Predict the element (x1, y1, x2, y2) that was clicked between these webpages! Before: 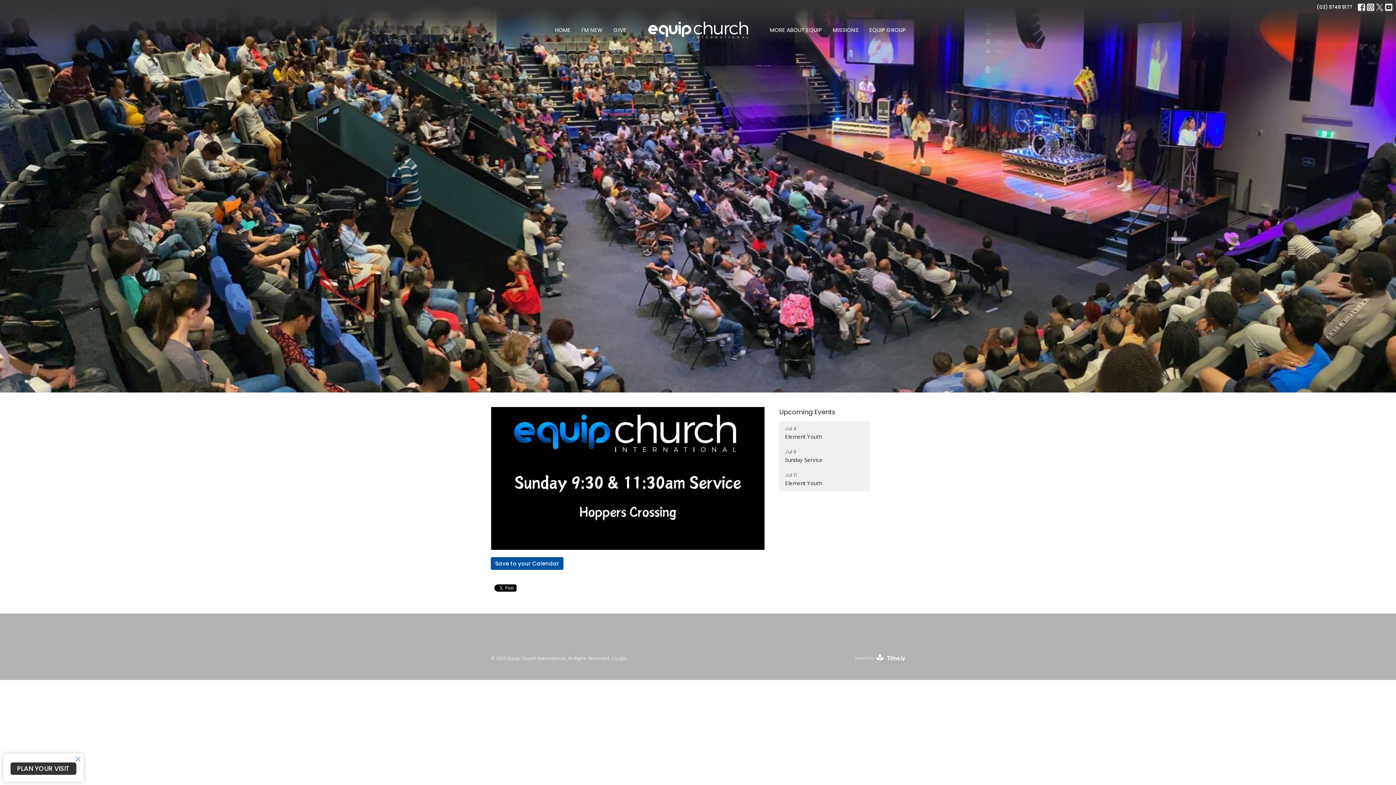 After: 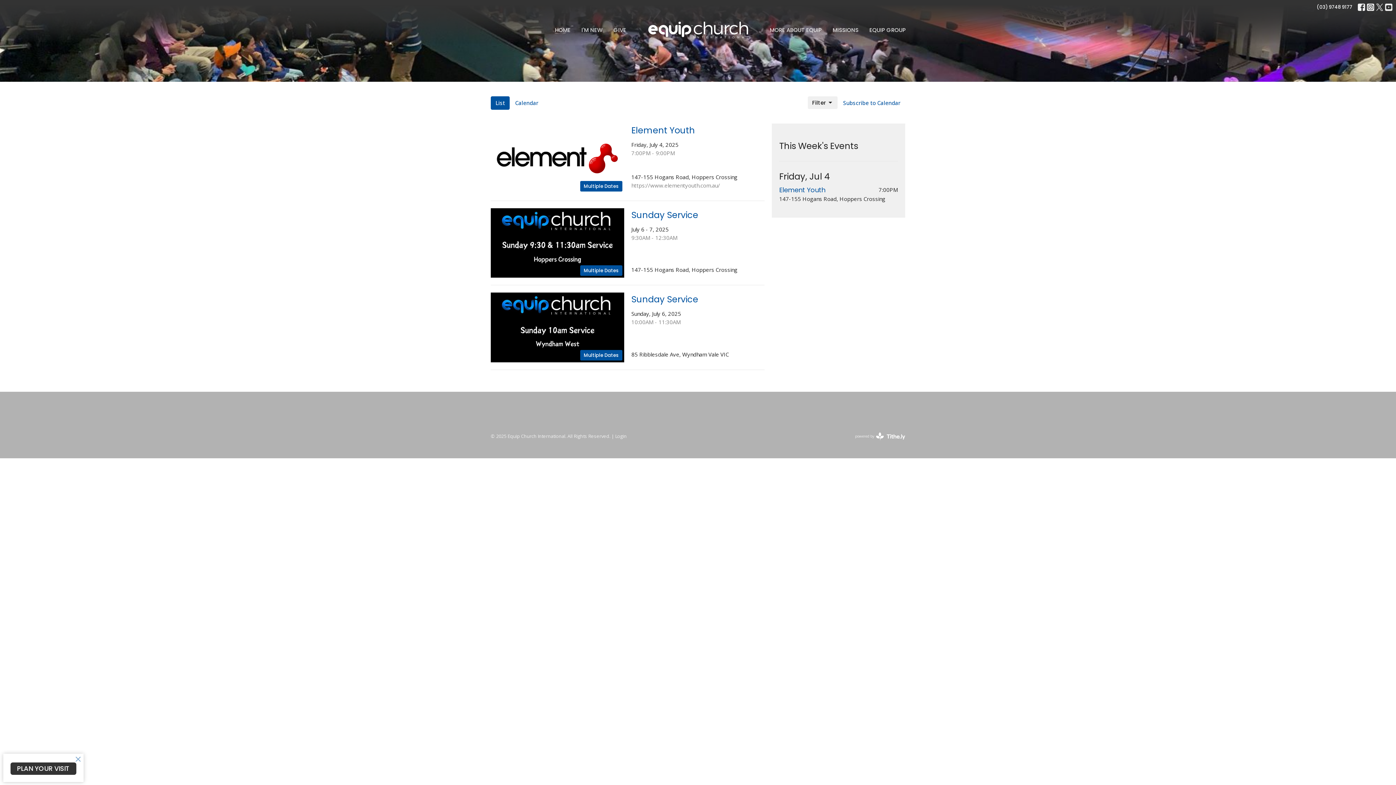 Action: bbox: (779, 407, 835, 416) label: Upcoming Events